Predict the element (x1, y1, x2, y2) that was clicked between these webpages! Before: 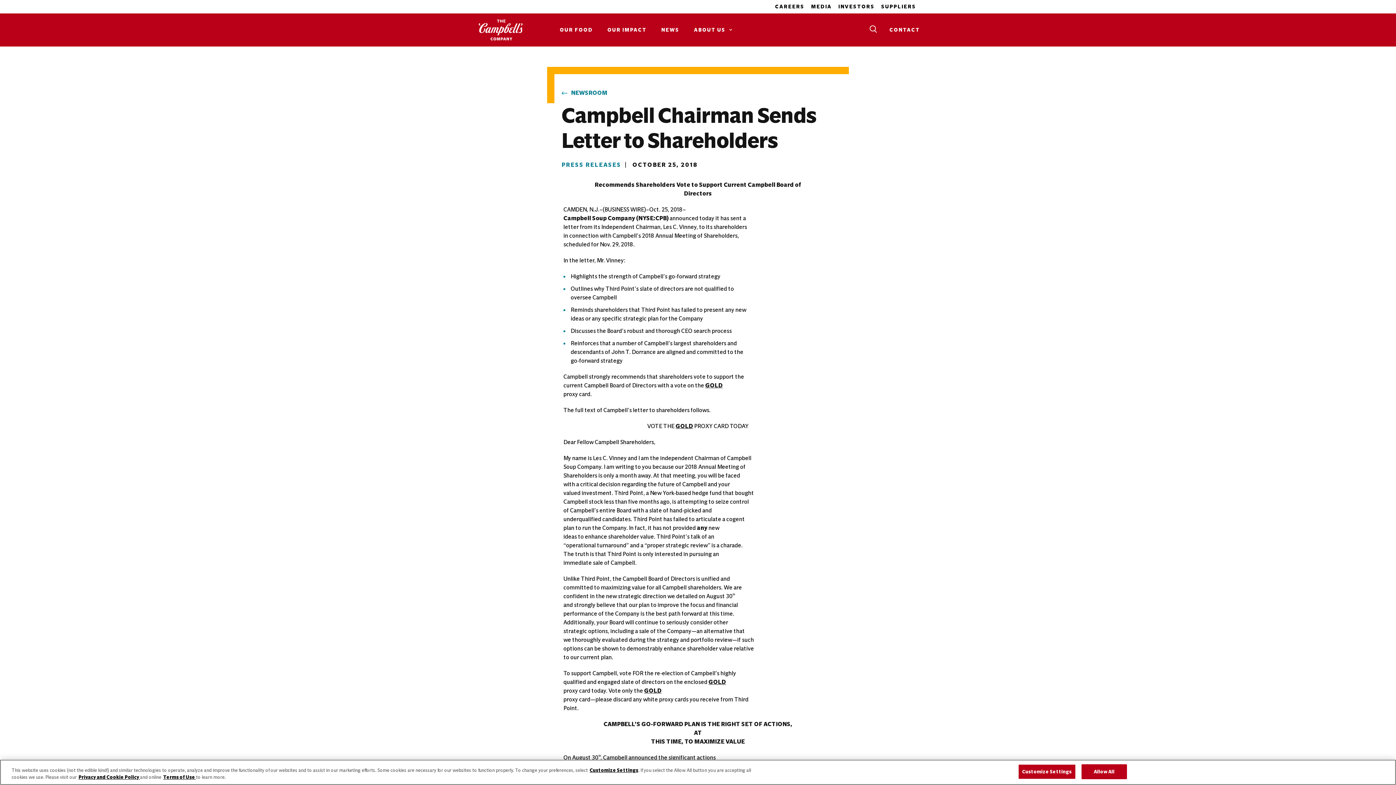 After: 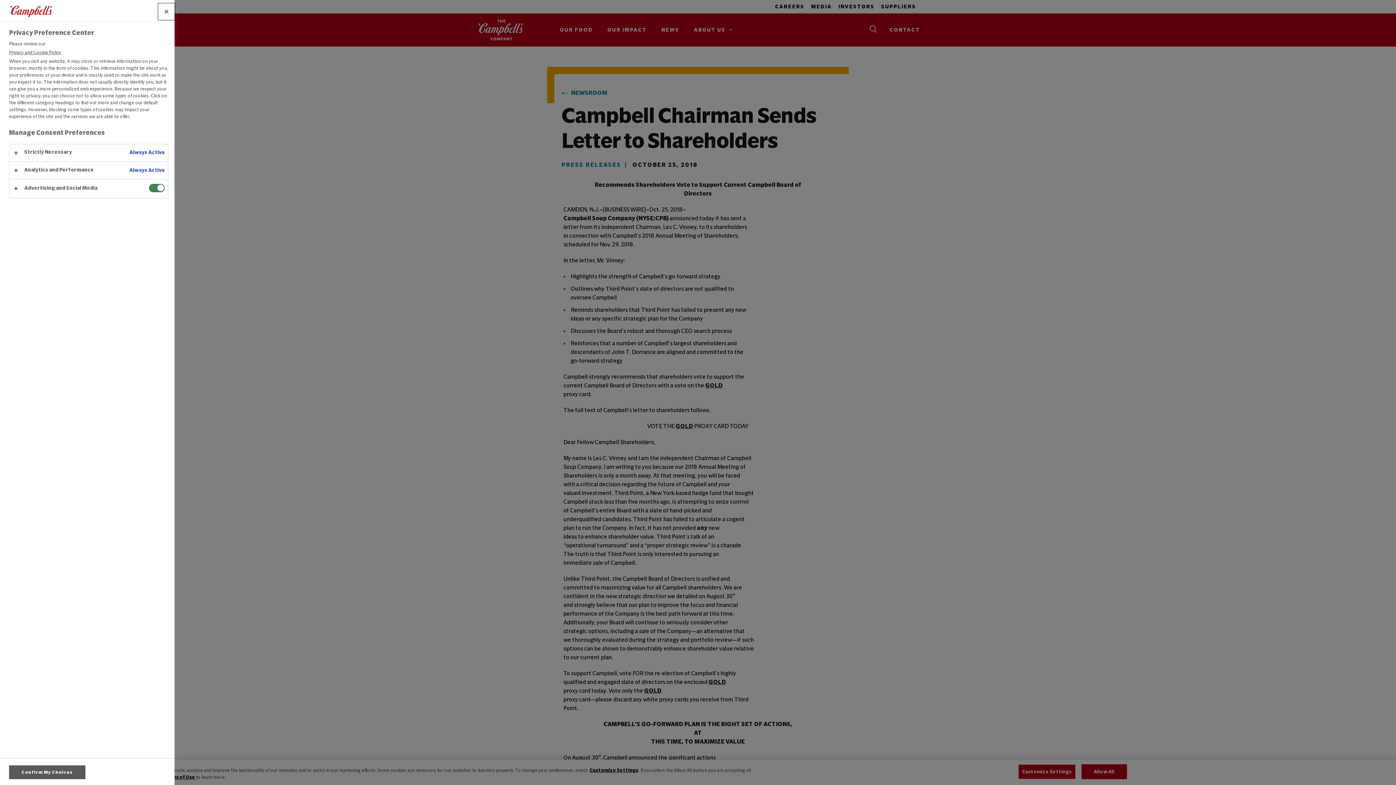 Action: label: Customize Settings bbox: (1018, 764, 1075, 779)